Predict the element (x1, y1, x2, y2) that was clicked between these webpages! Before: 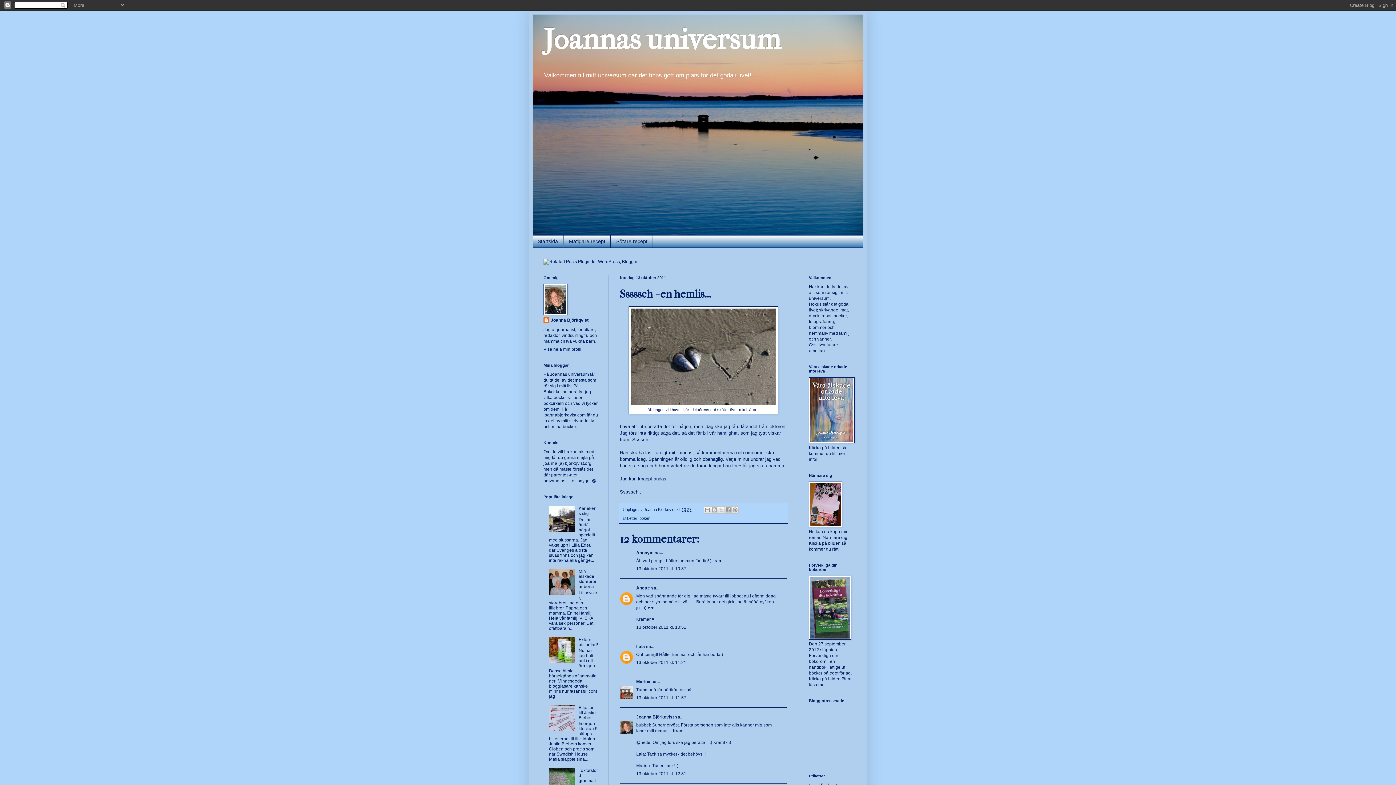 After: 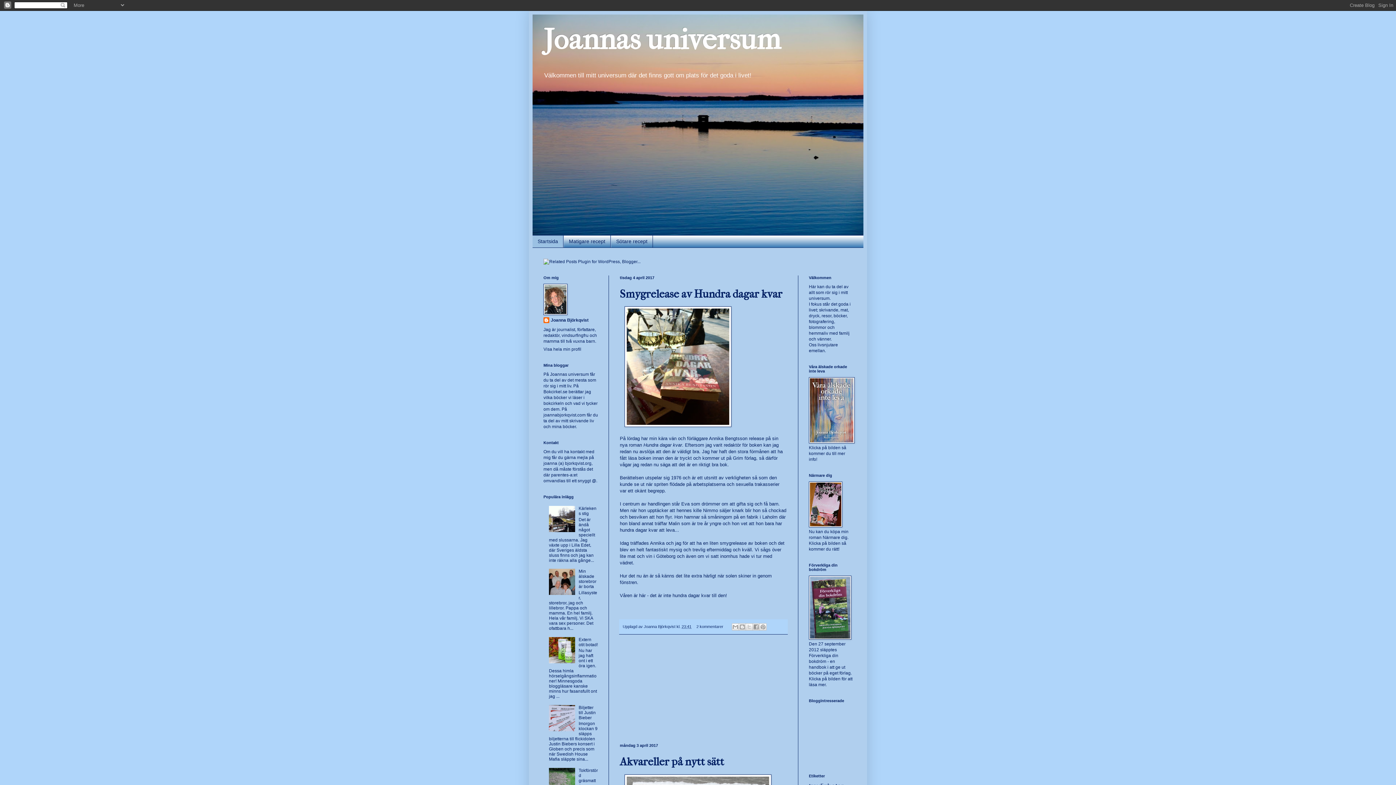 Action: bbox: (532, 235, 563, 247) label: Startsida